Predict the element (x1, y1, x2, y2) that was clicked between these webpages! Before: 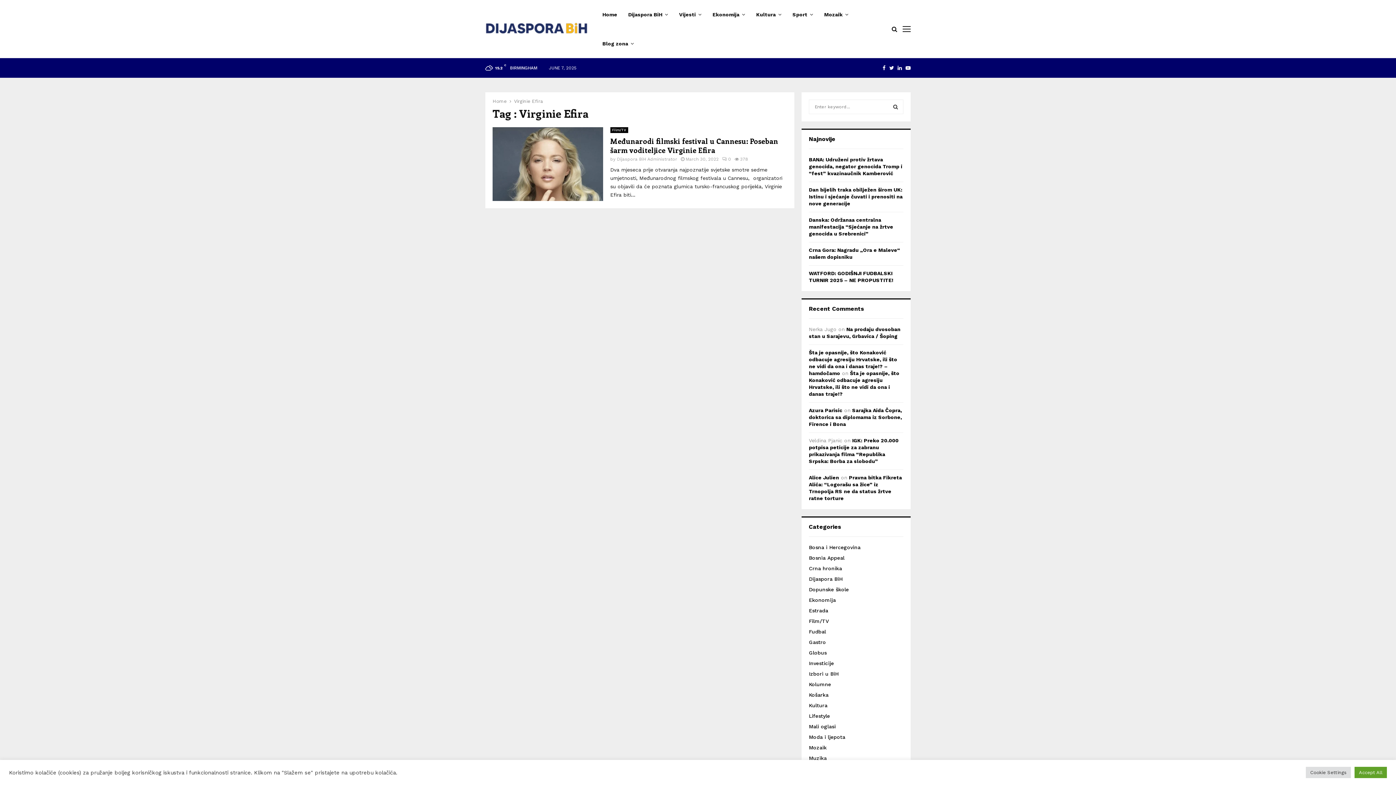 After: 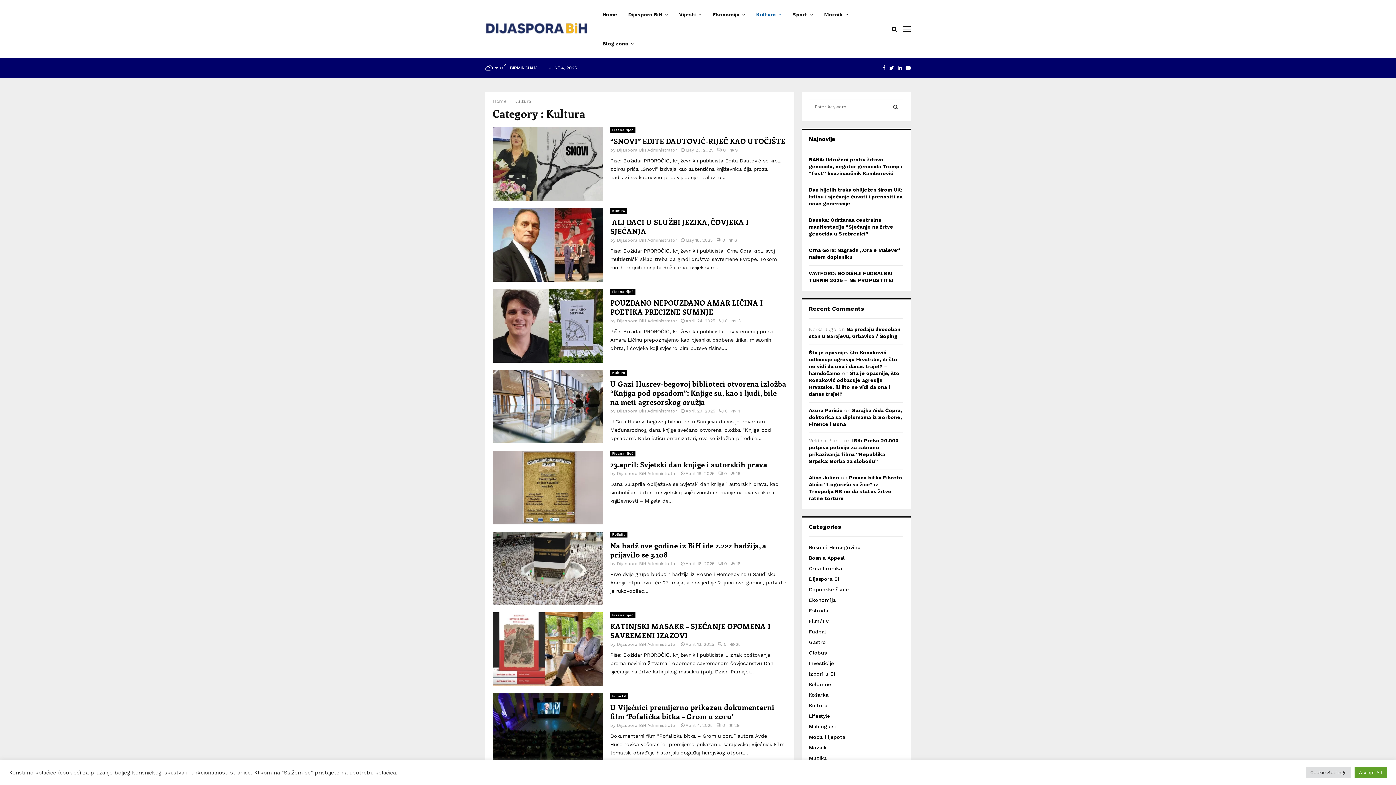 Action: label: Kultura bbox: (809, 702, 827, 708)